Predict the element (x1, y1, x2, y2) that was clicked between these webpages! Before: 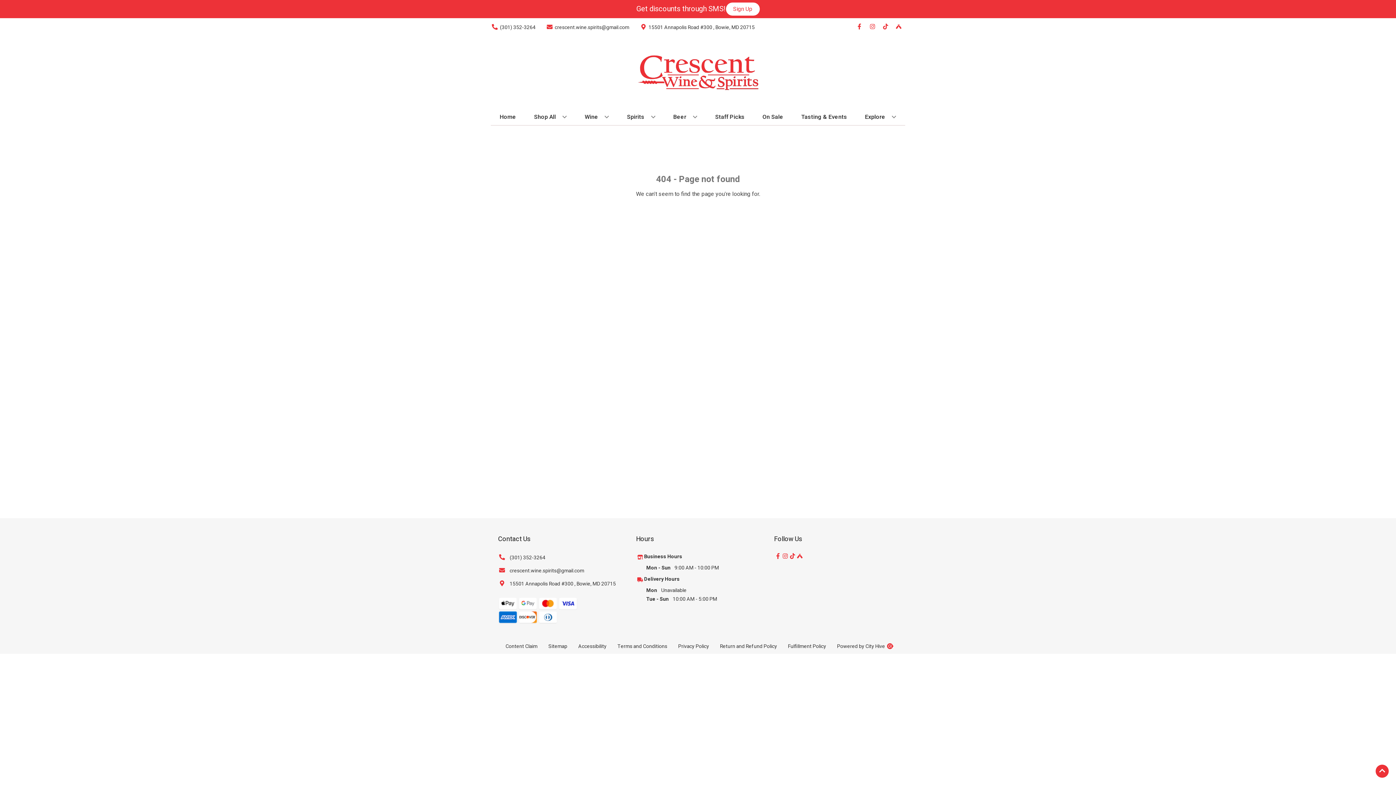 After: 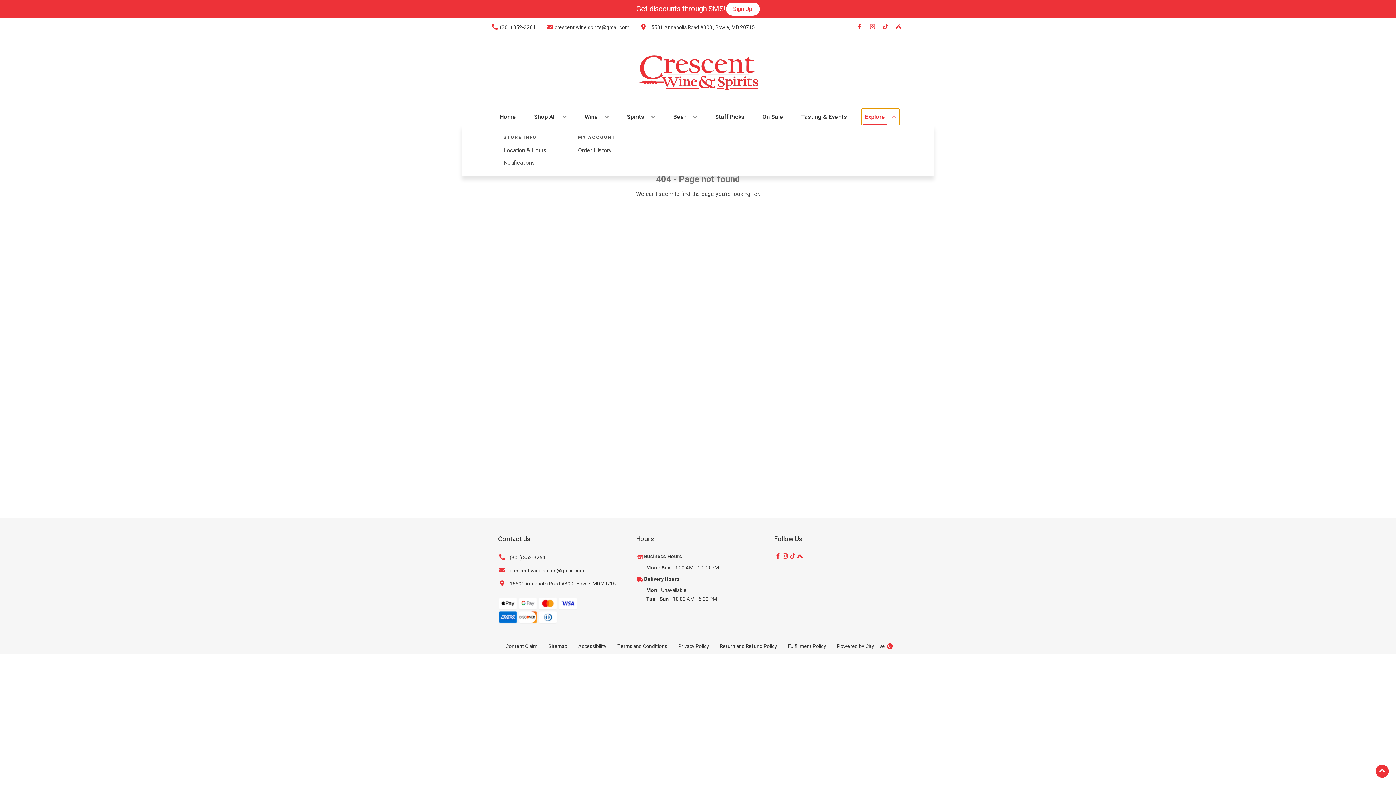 Action: bbox: (862, 109, 899, 125) label: Explore